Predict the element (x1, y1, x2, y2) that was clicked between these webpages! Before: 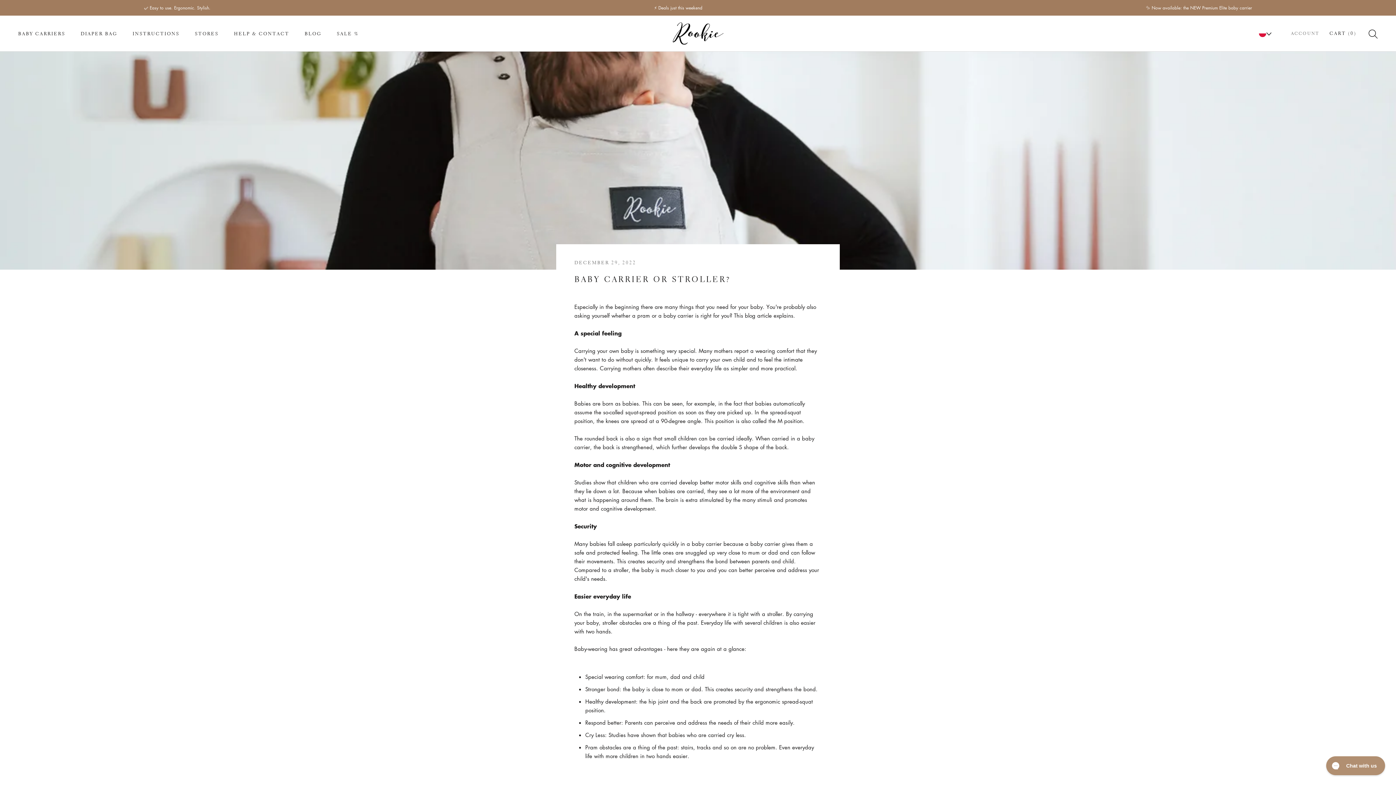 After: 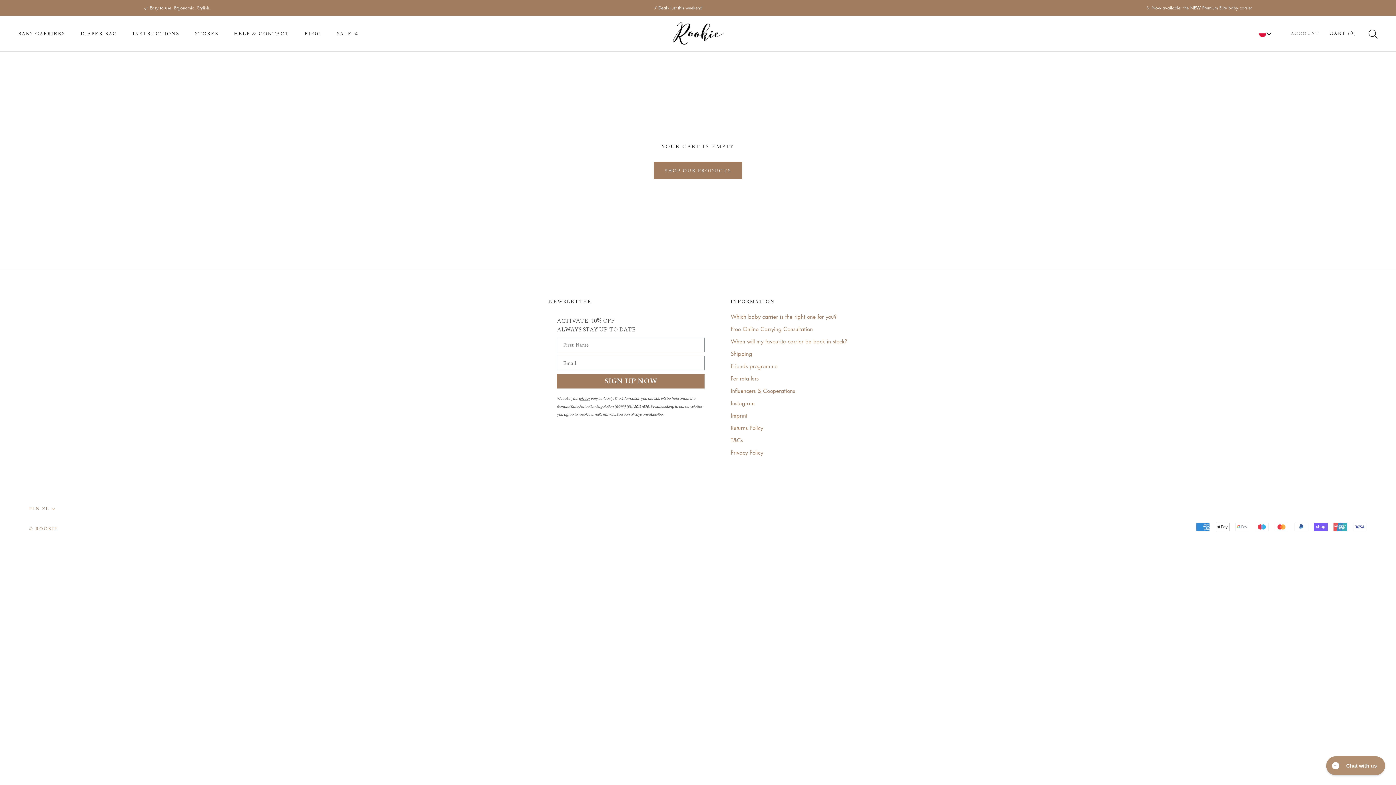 Action: label: CART (0) bbox: (1329, 30, 1356, 36)